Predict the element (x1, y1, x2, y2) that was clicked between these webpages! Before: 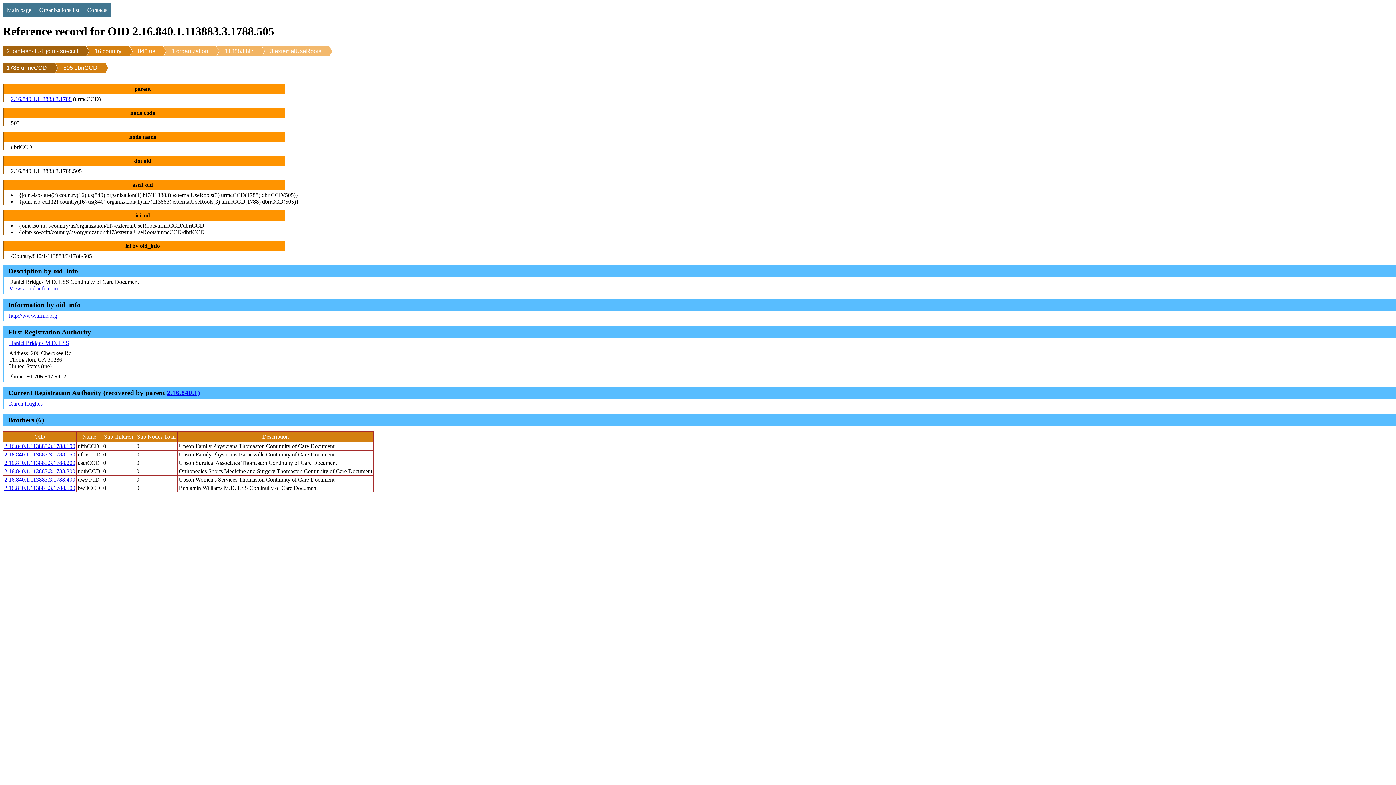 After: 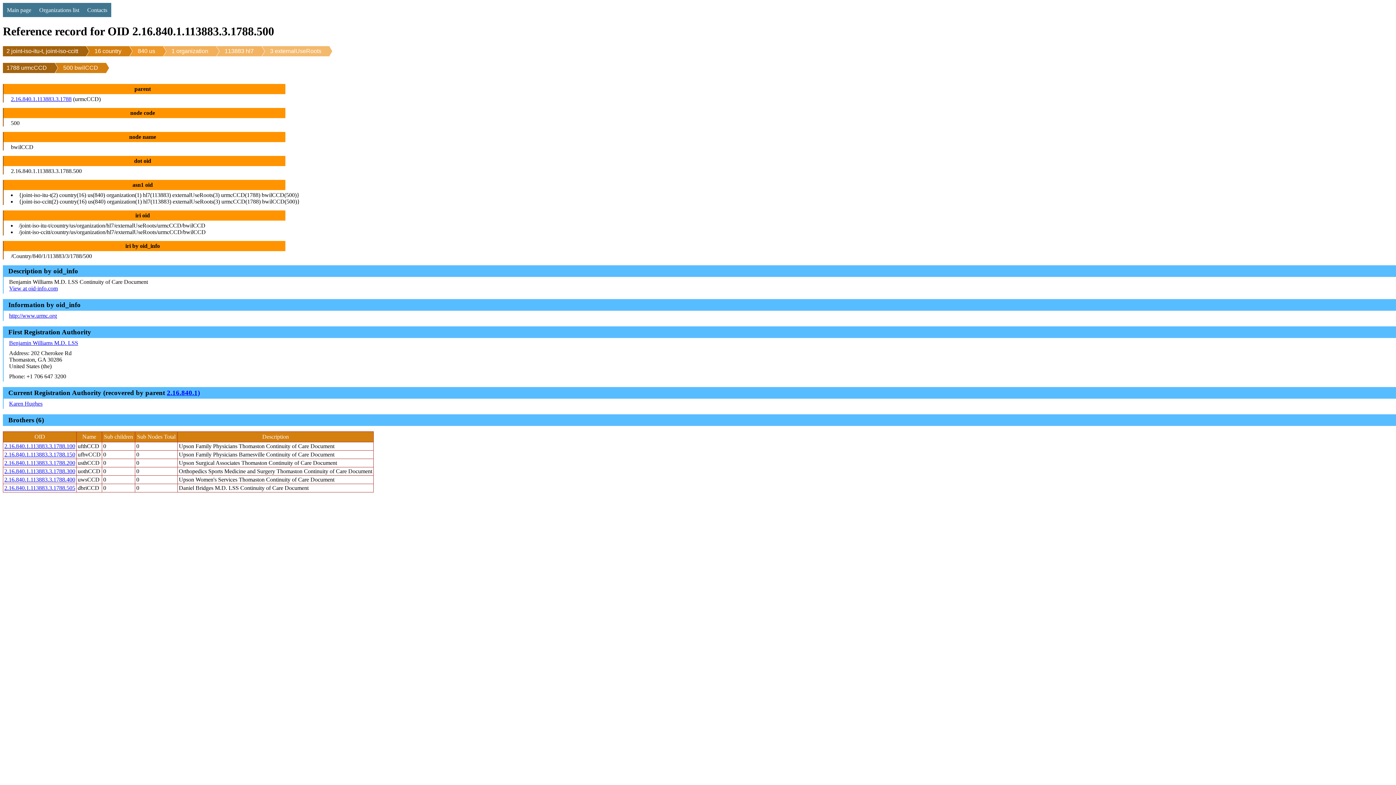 Action: label: 2.16.840.1.113883.3.1788.500 bbox: (4, 485, 75, 491)